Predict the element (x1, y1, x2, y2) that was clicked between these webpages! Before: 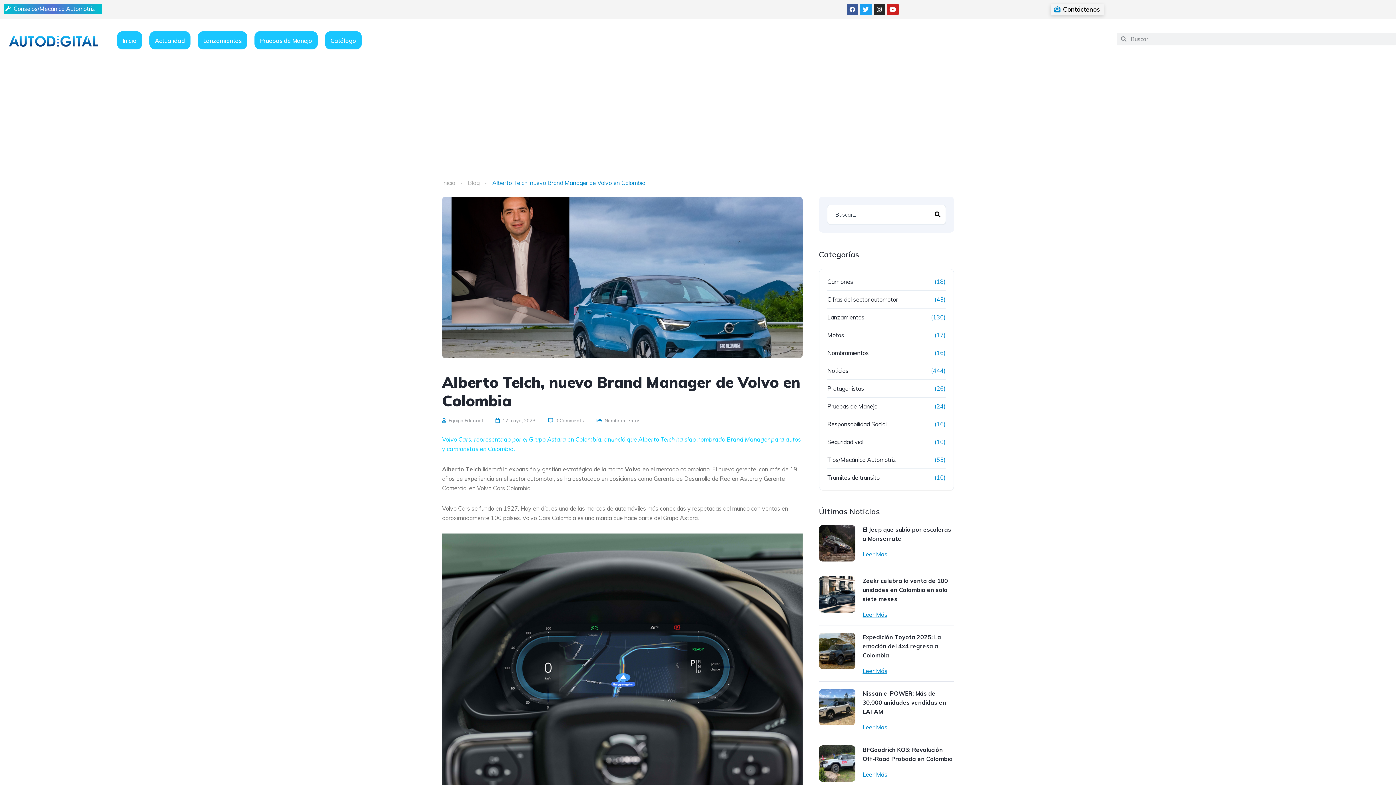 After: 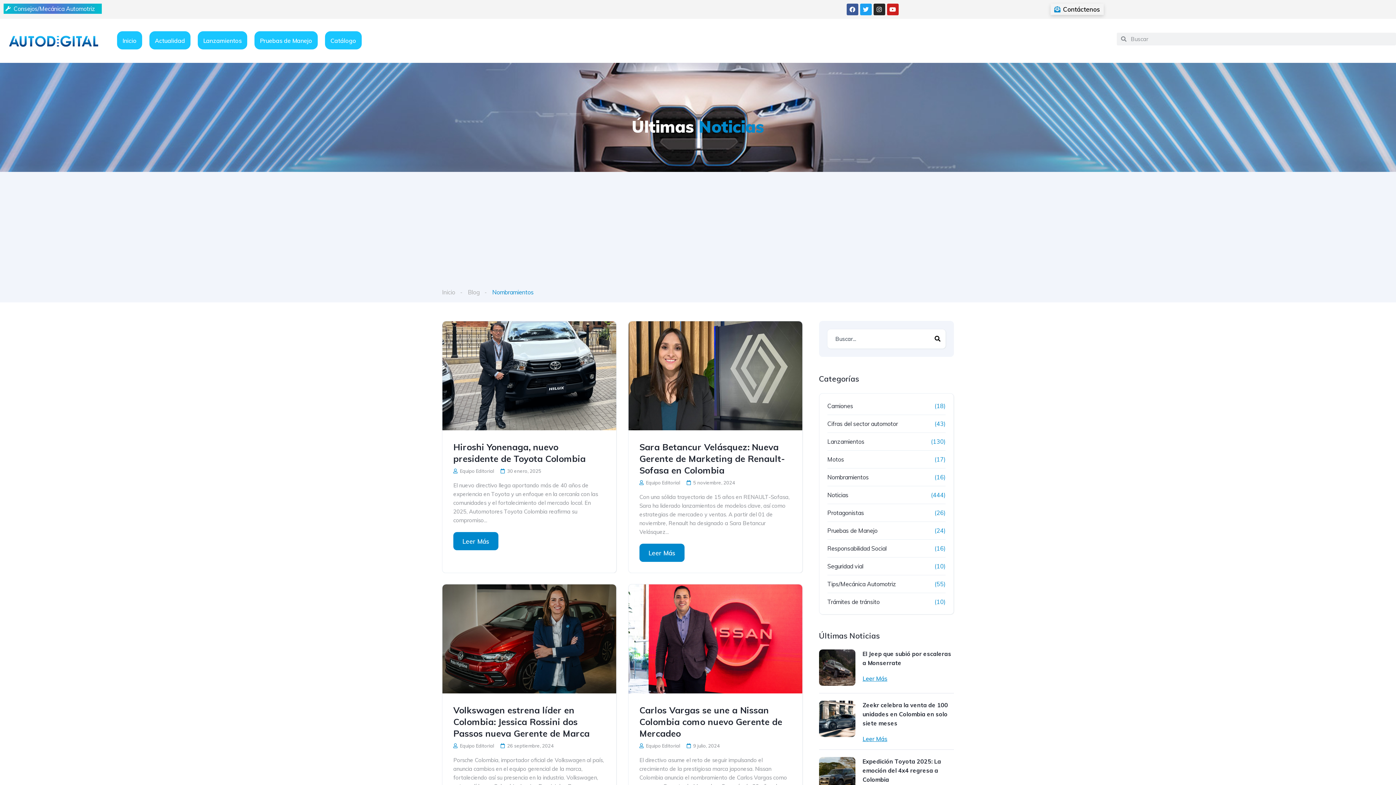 Action: label: Nombramientos bbox: (827, 348, 883, 357)